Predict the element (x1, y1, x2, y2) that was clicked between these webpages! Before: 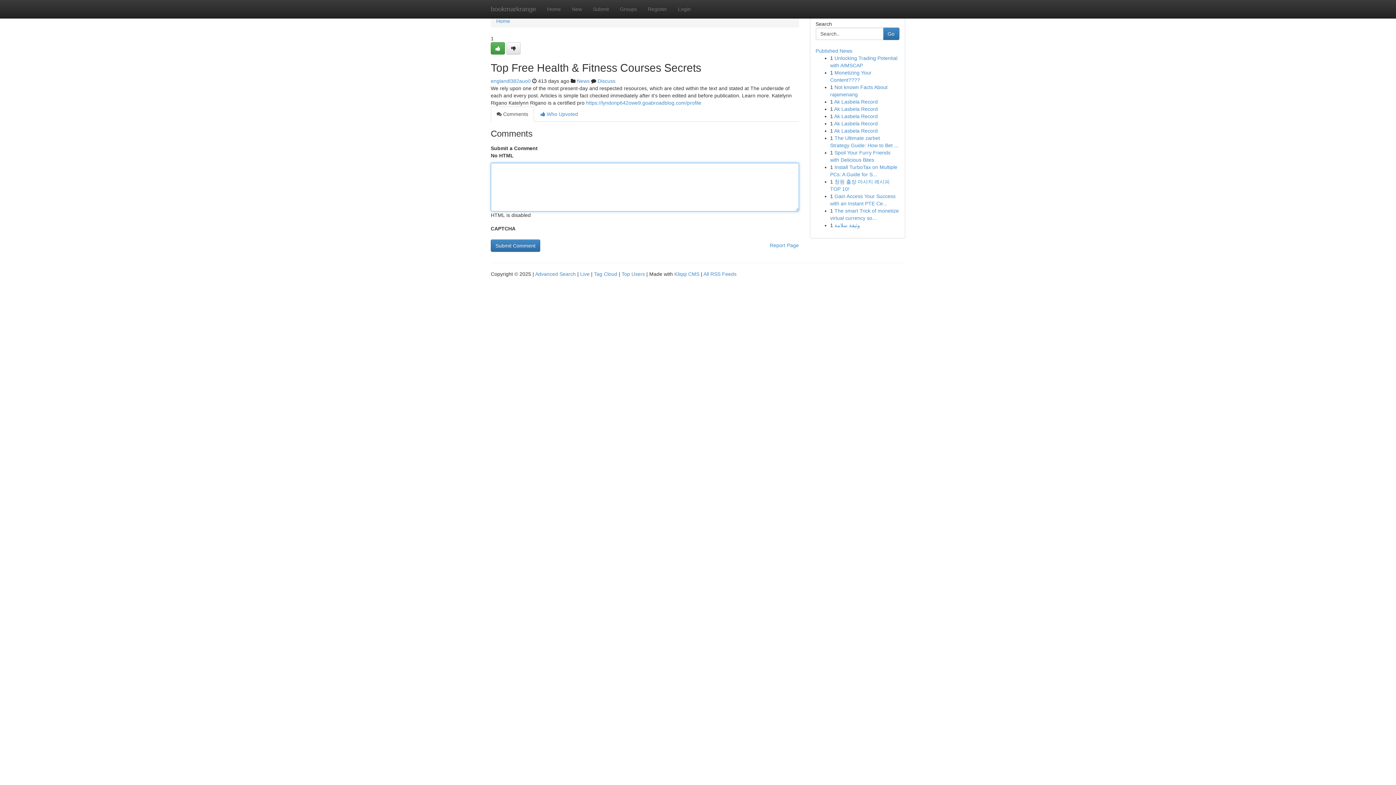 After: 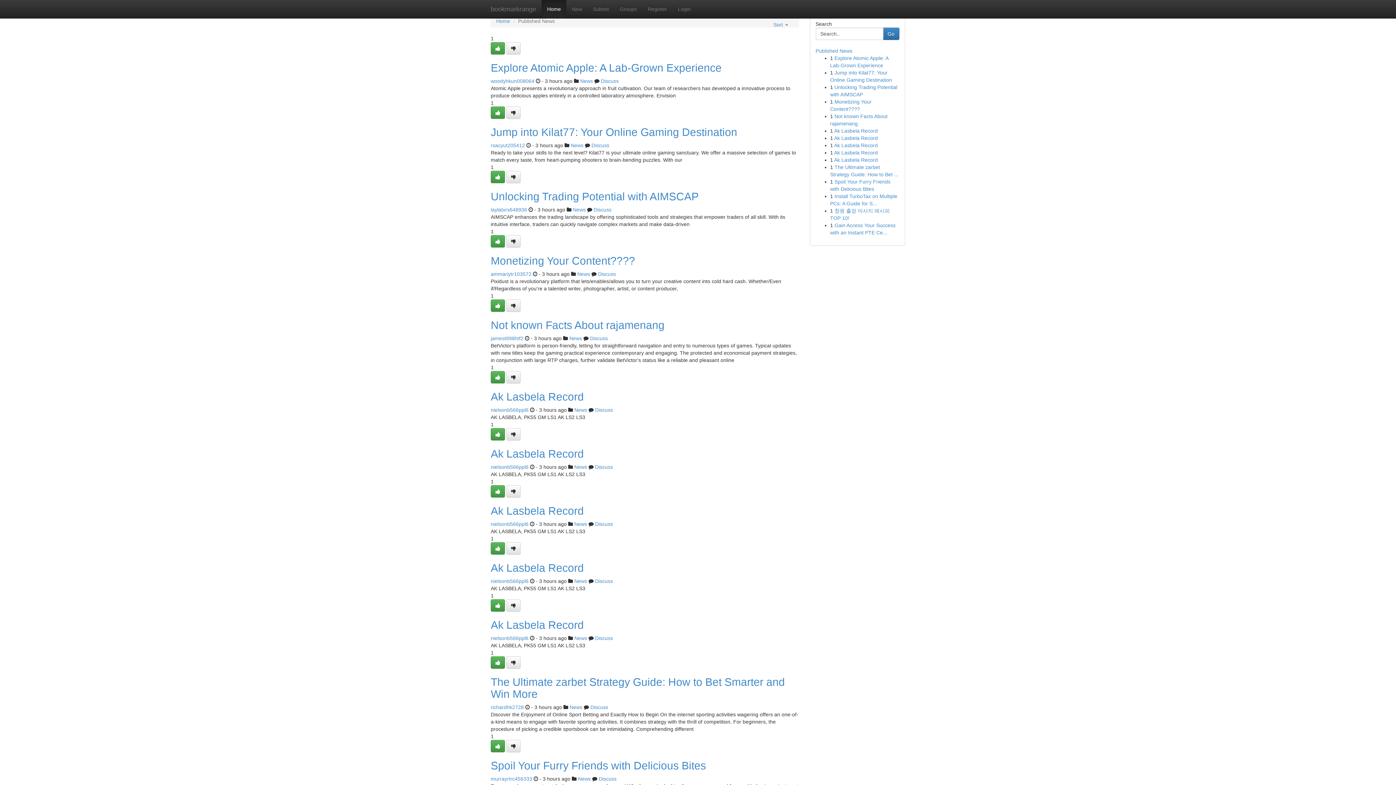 Action: bbox: (815, 48, 852, 53) label: Published News